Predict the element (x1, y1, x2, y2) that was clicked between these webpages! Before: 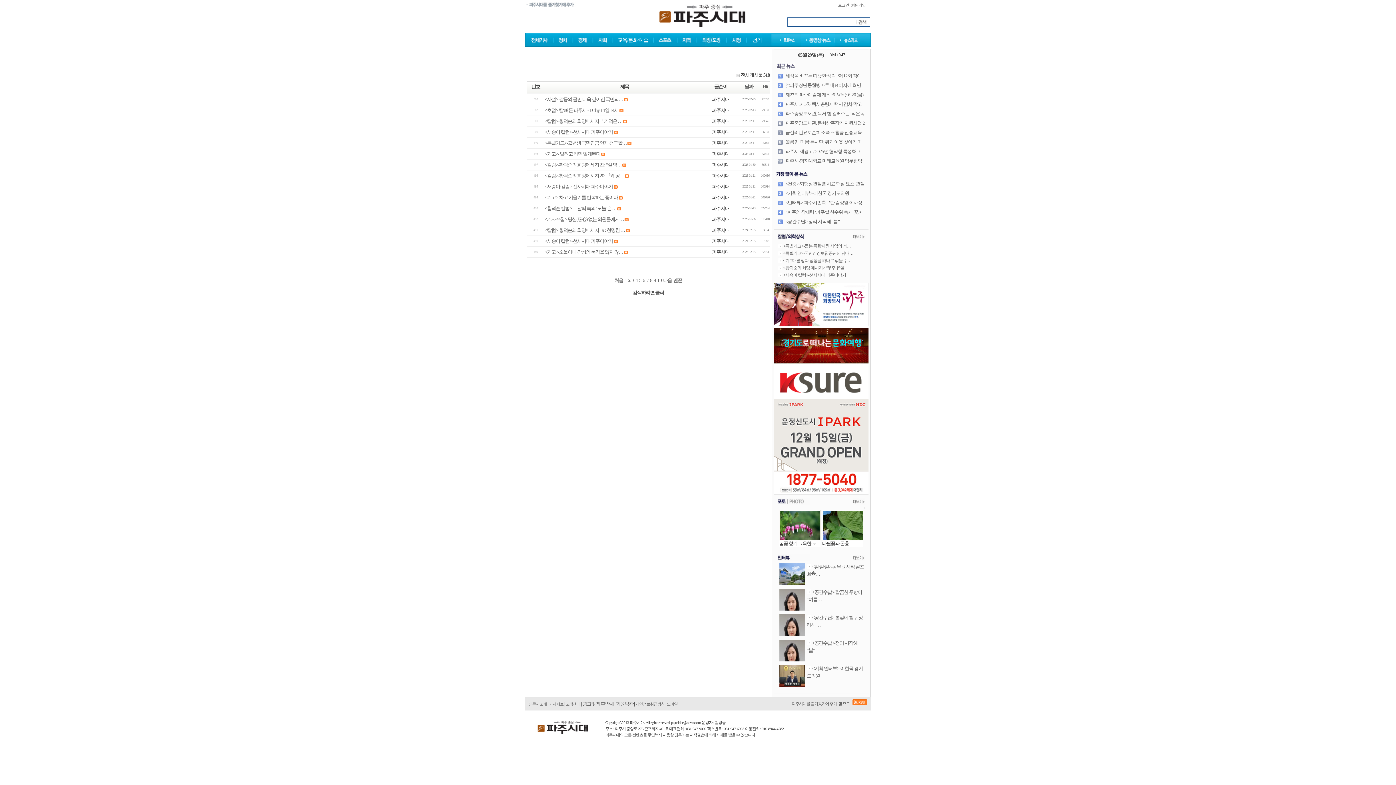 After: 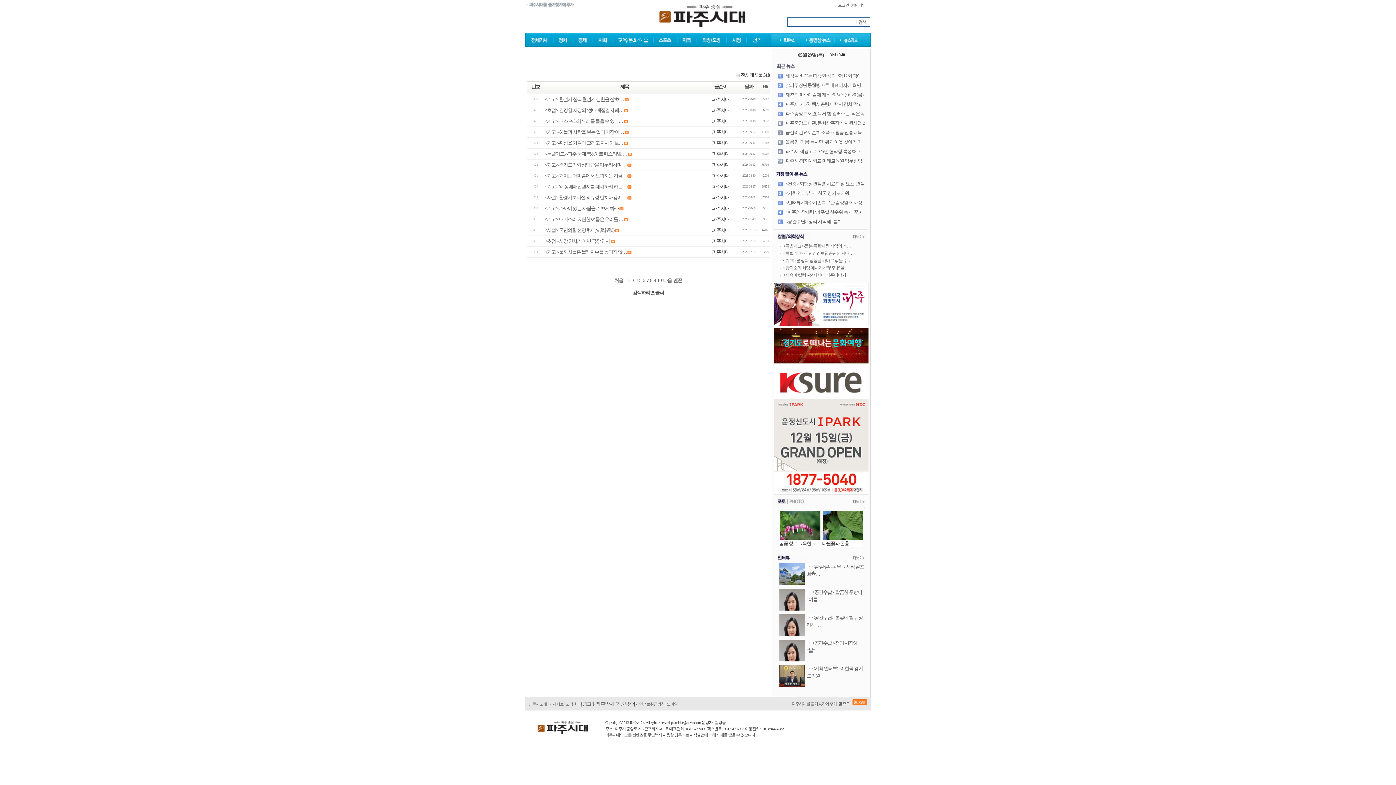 Action: label: 7 bbox: (646, 277, 648, 283)